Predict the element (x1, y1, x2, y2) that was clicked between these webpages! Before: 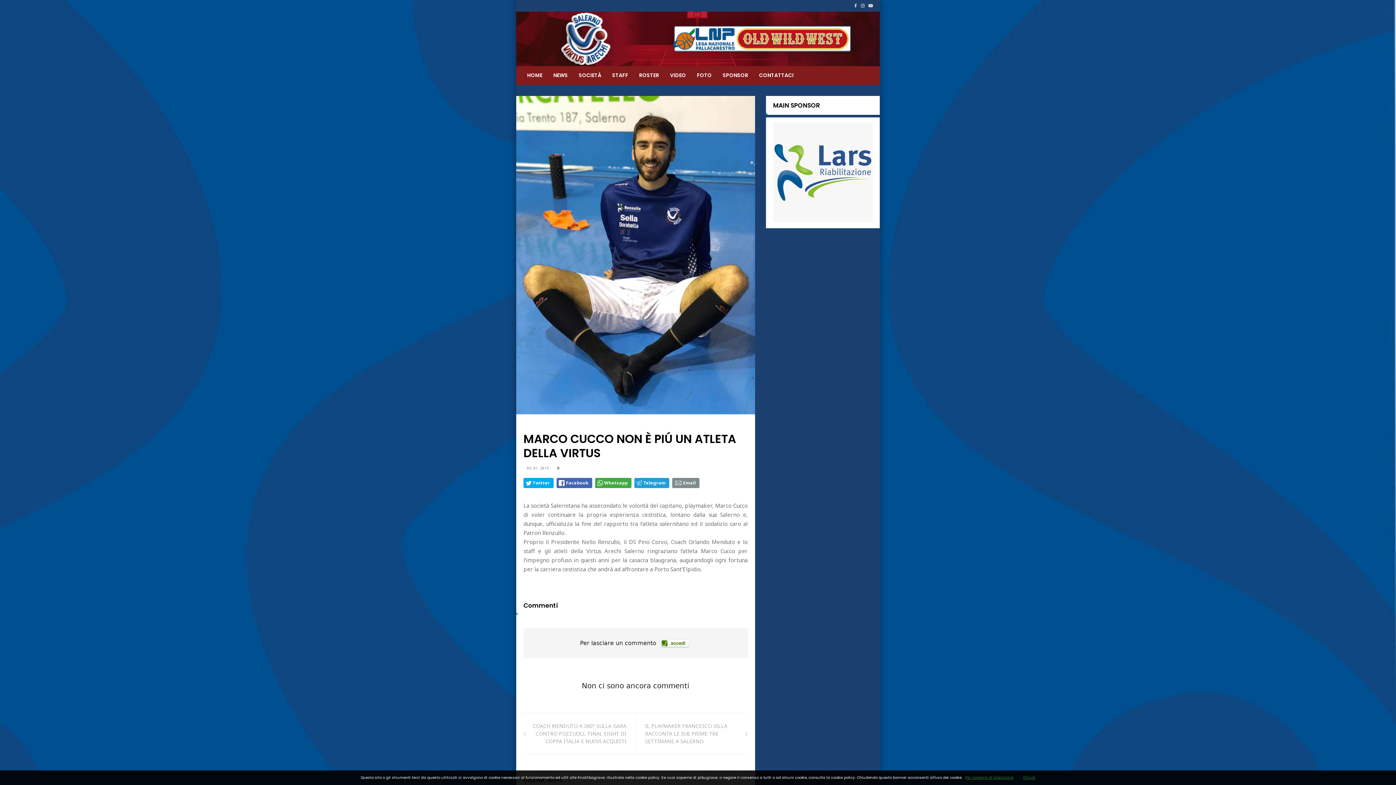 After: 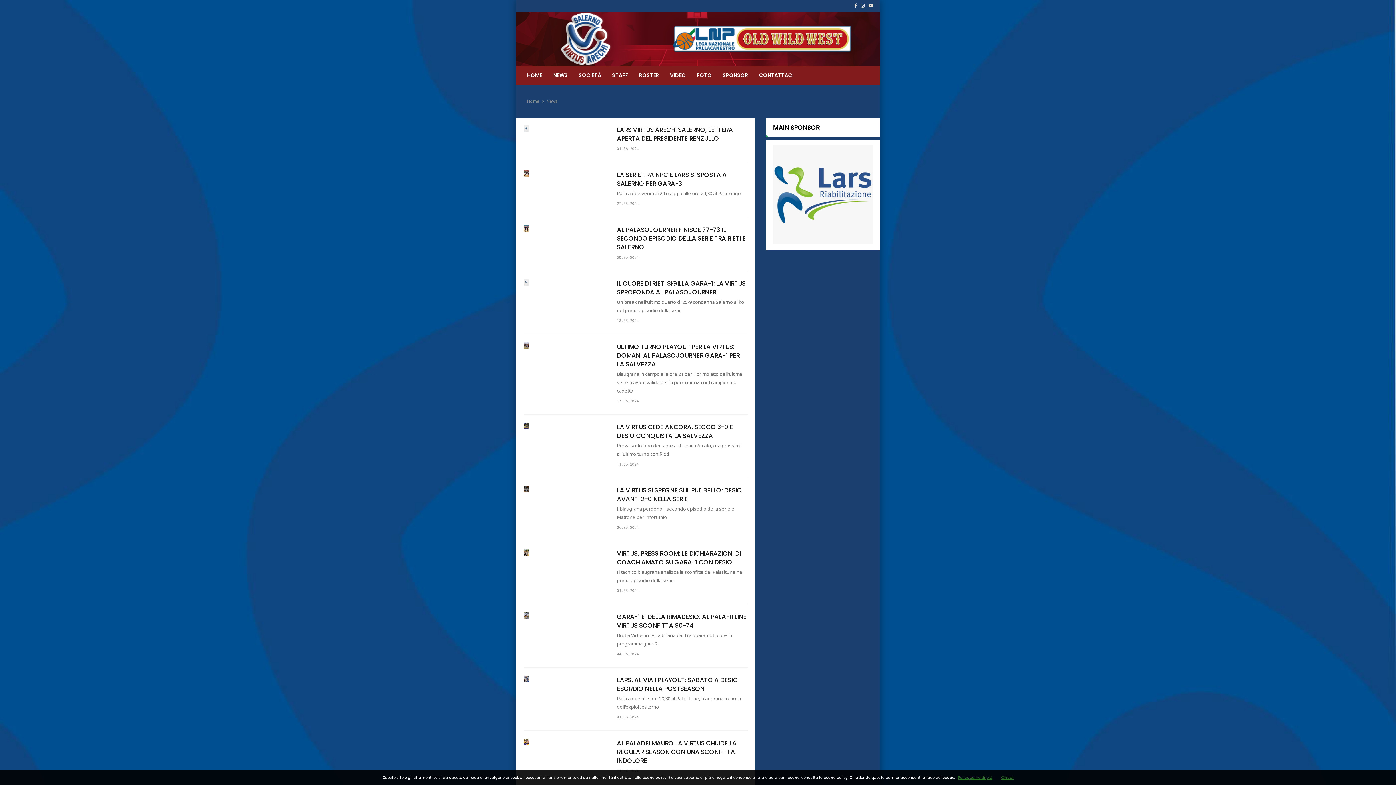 Action: label: NEWS bbox: (548, 66, 573, 85)